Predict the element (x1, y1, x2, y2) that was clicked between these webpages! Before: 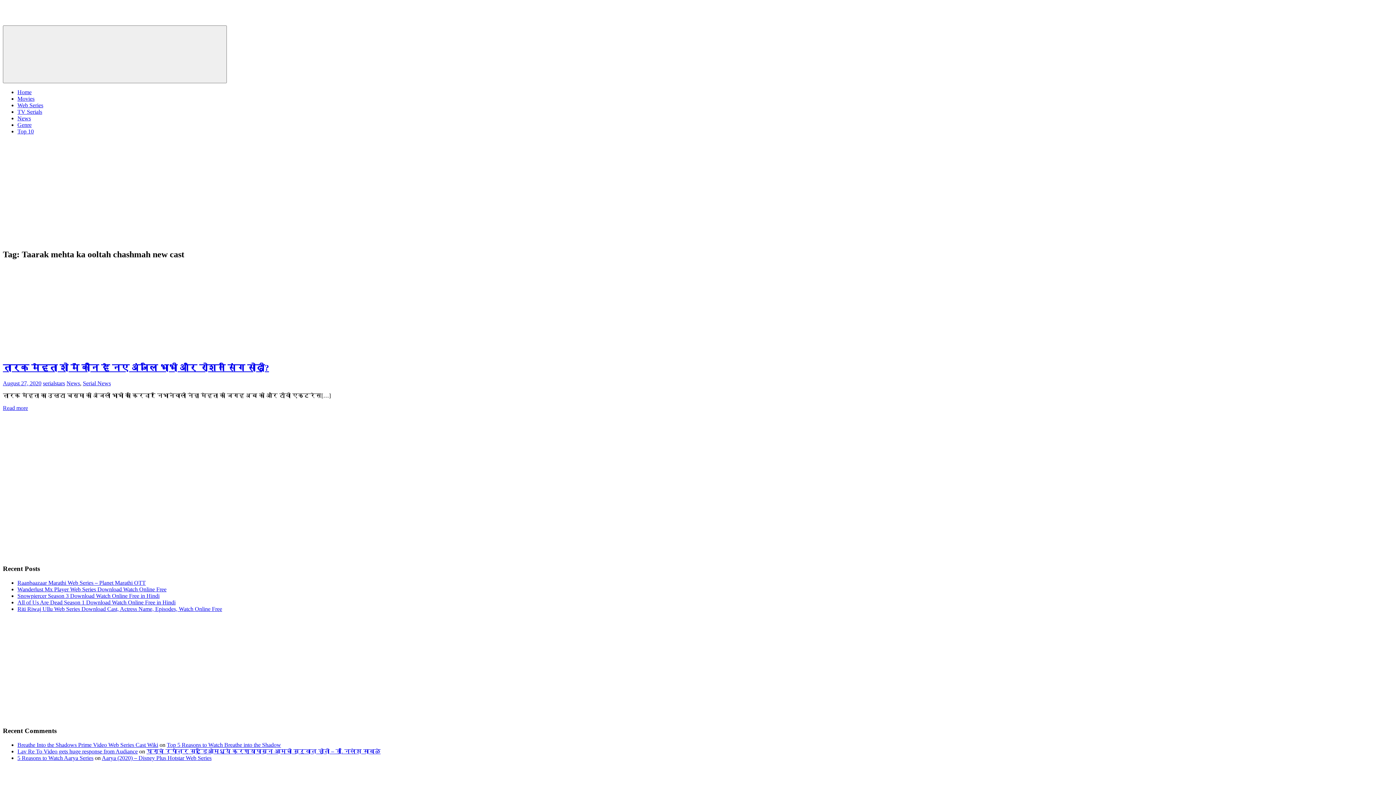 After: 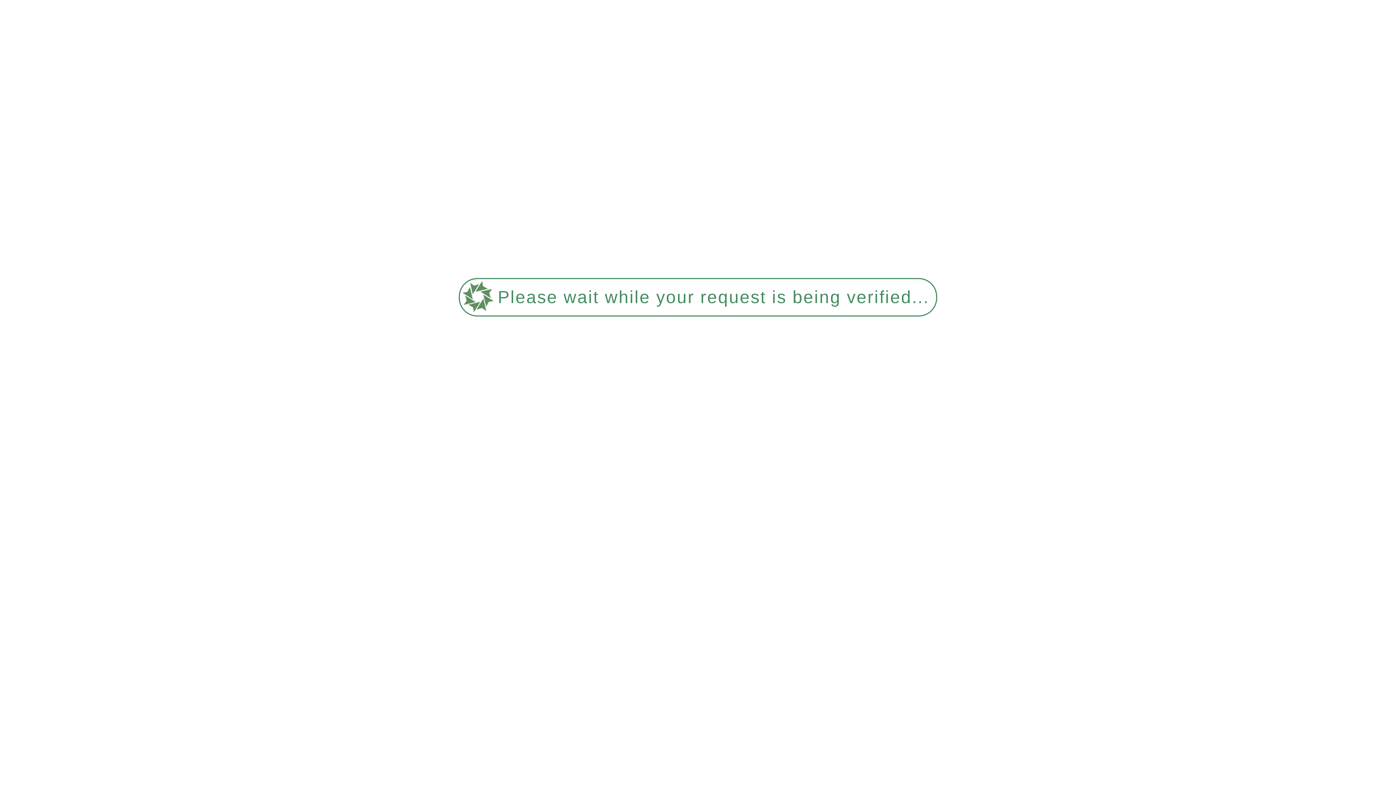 Action: bbox: (17, 742, 158, 748) label: Breathe Into the Shadows Prime Video Web Series Cast Wiki